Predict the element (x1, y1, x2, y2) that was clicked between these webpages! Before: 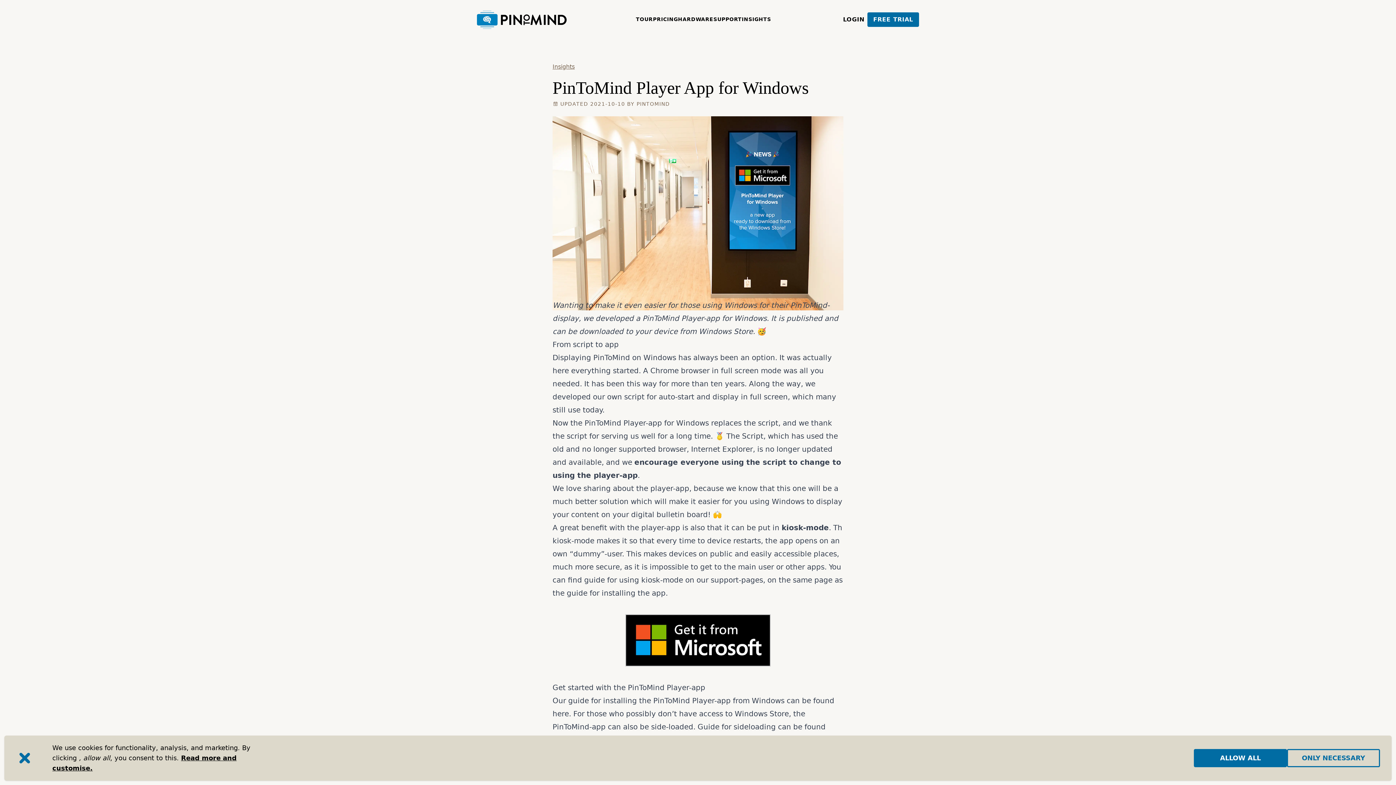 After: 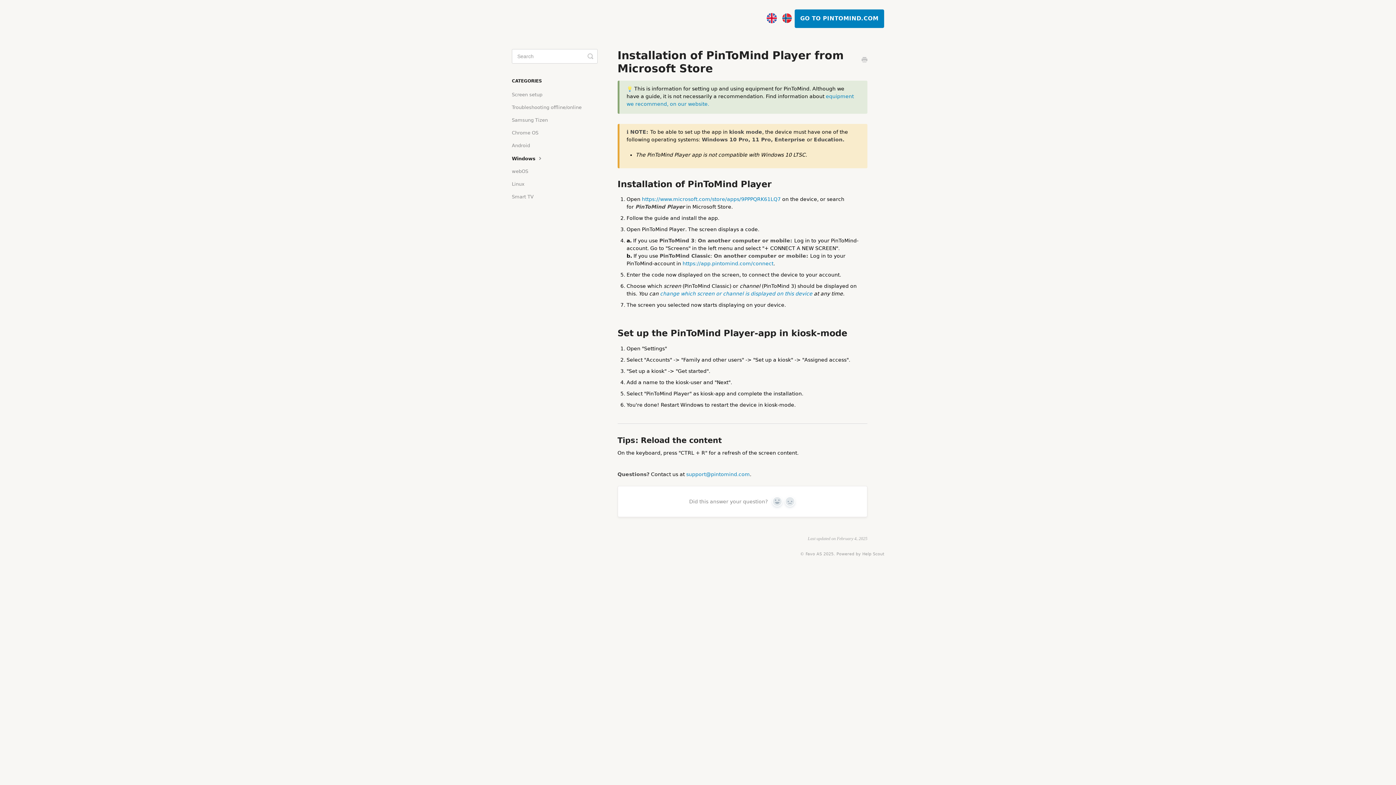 Action: label: PinToMind Player-app for Windows bbox: (584, 418, 709, 427)